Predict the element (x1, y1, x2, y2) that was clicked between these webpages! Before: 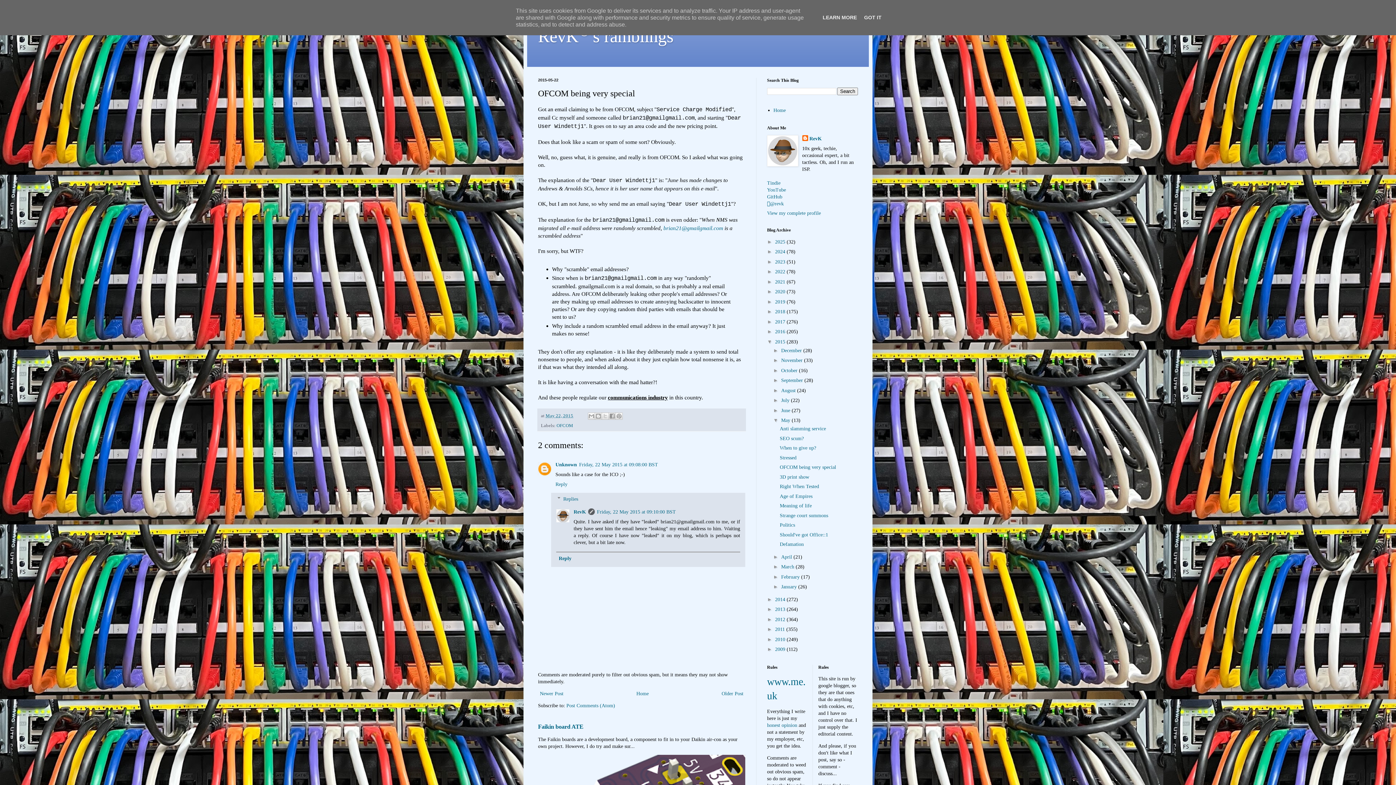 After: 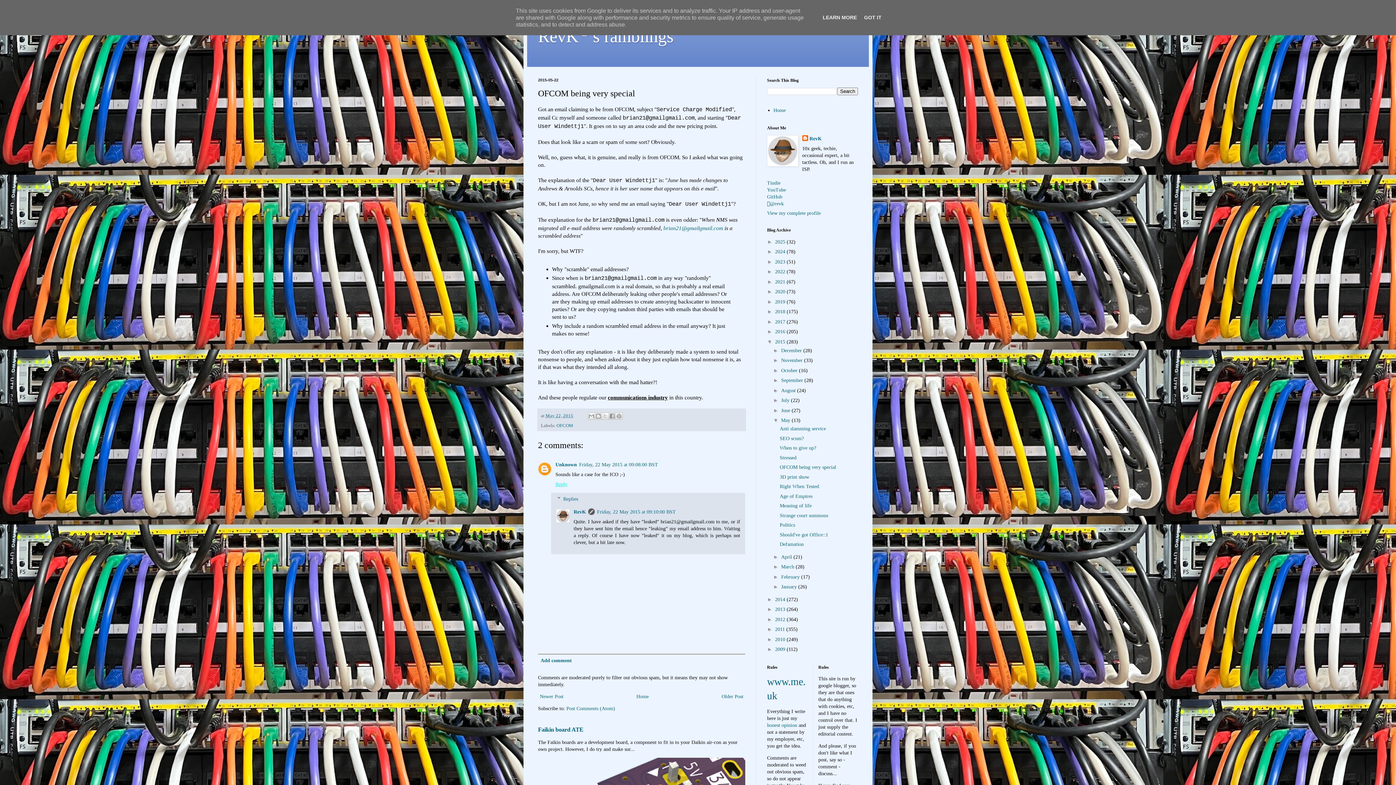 Action: bbox: (555, 480, 569, 487) label: Reply